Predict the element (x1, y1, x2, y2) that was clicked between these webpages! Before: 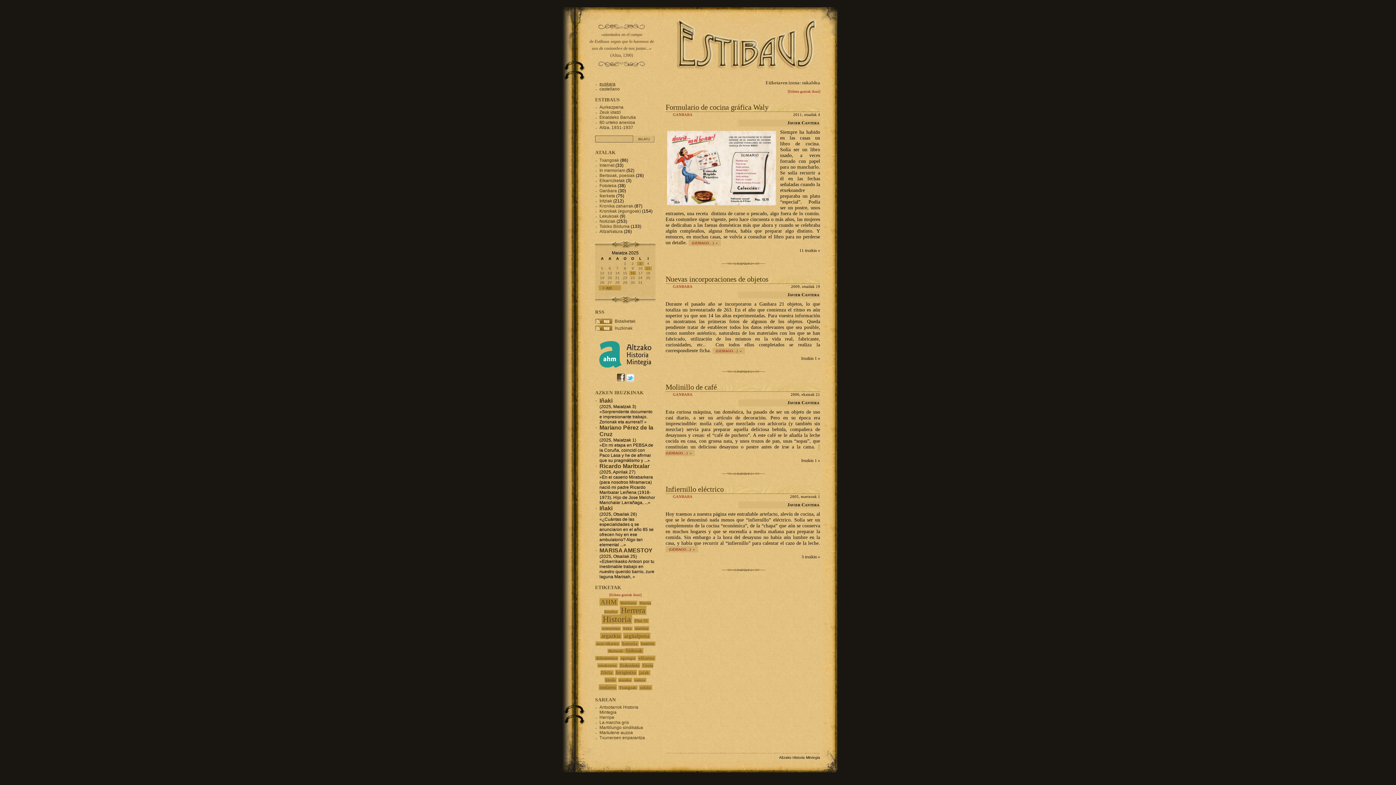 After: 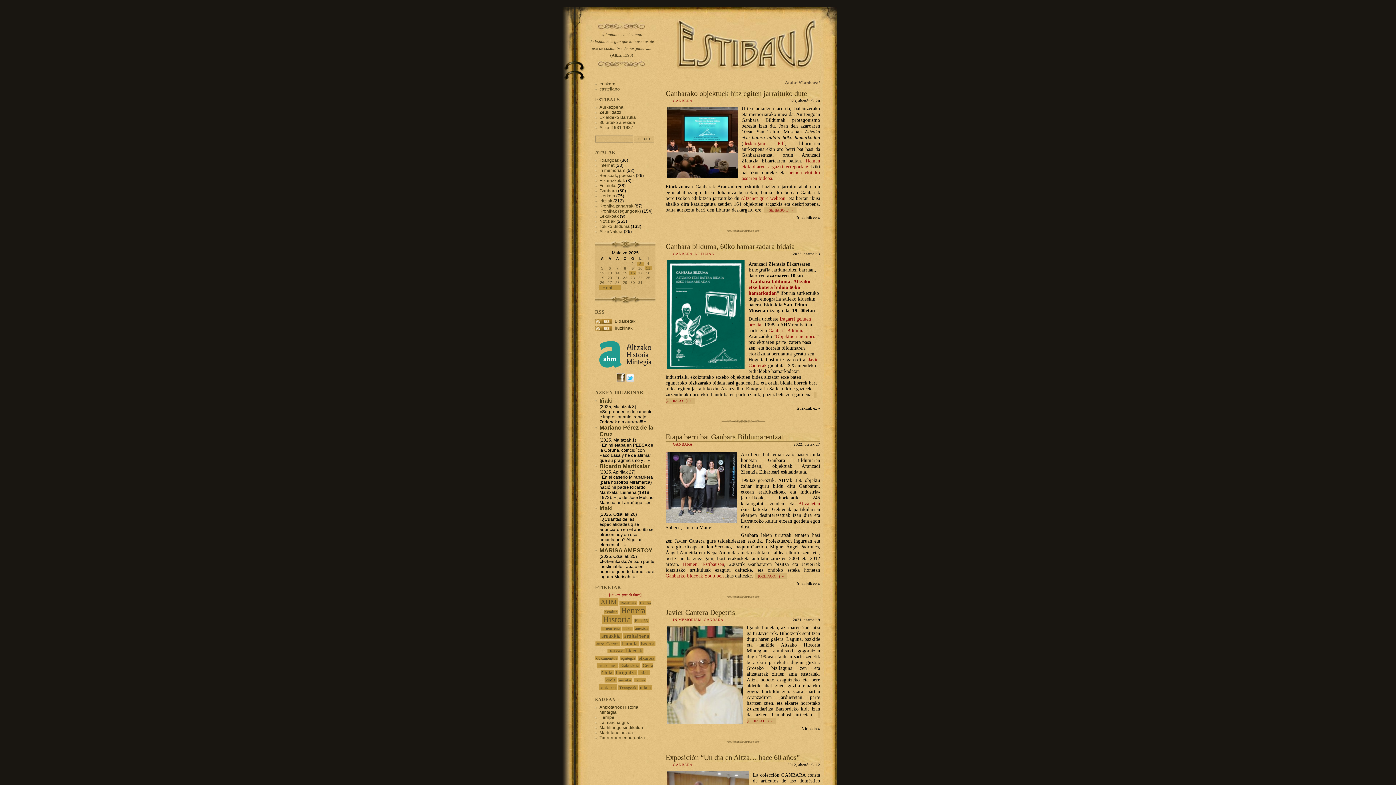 Action: bbox: (673, 494, 692, 498) label: GANBARA